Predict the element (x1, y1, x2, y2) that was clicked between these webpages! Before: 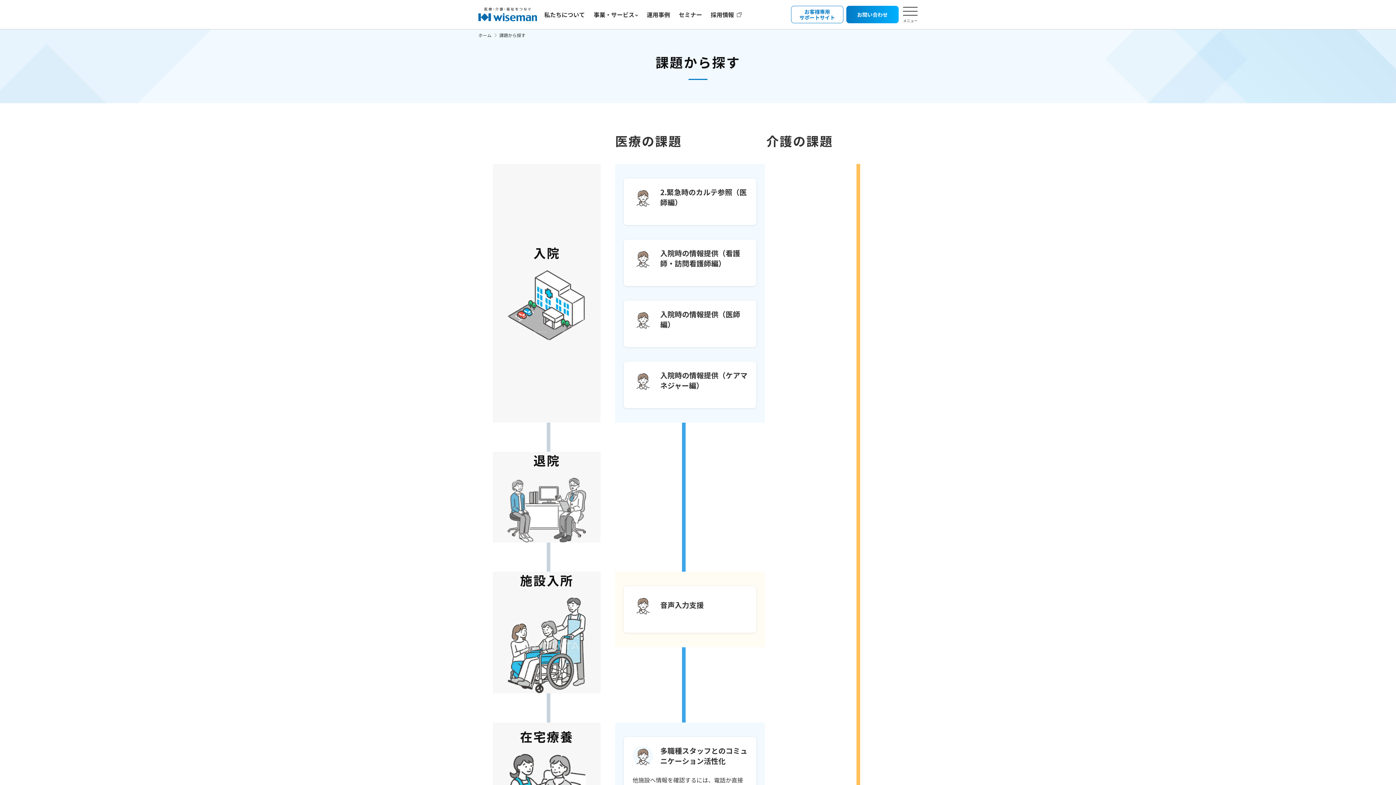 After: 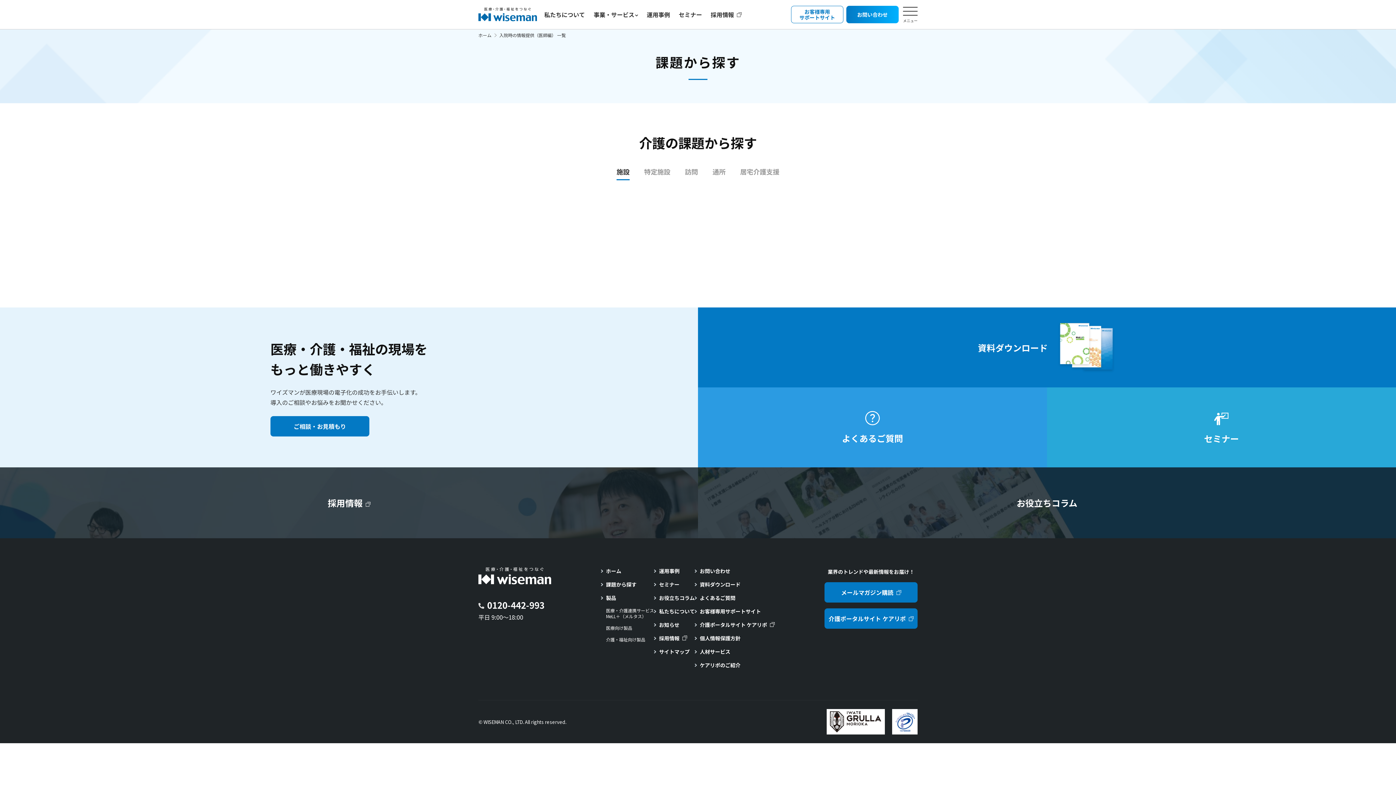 Action: bbox: (624, 300, 756, 347) label: 入院時の情報提供（医師編）